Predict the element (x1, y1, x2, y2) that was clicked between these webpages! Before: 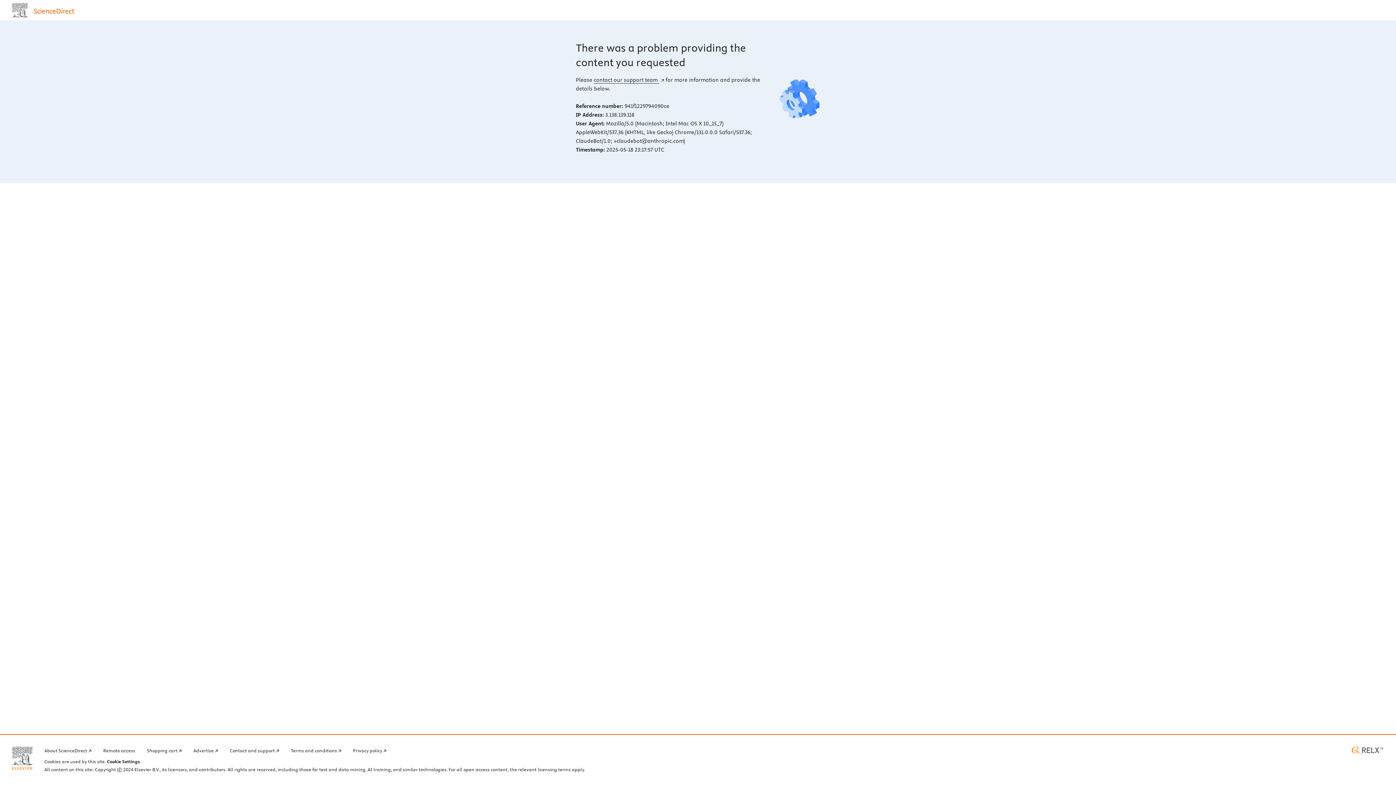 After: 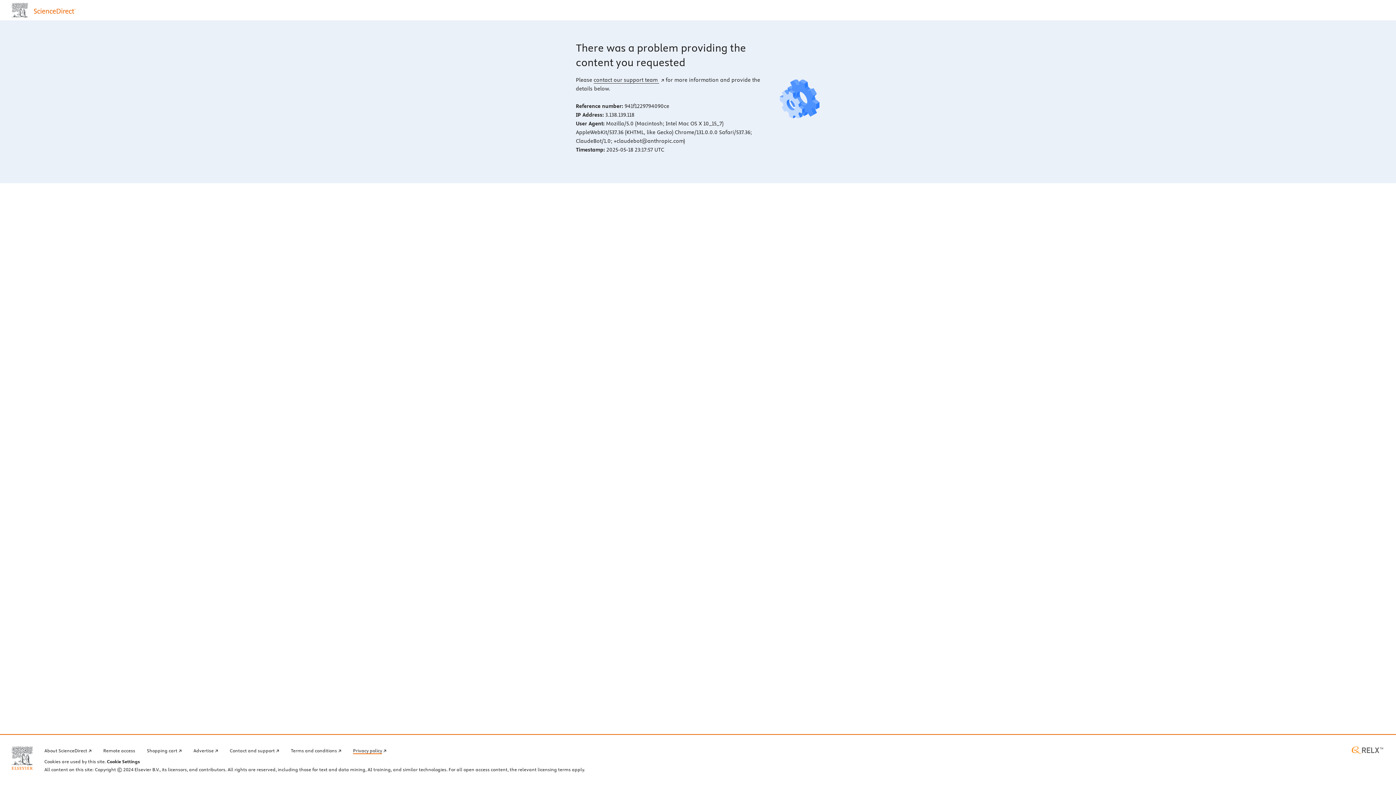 Action: label: Privacy policy bbox: (353, 746, 386, 754)